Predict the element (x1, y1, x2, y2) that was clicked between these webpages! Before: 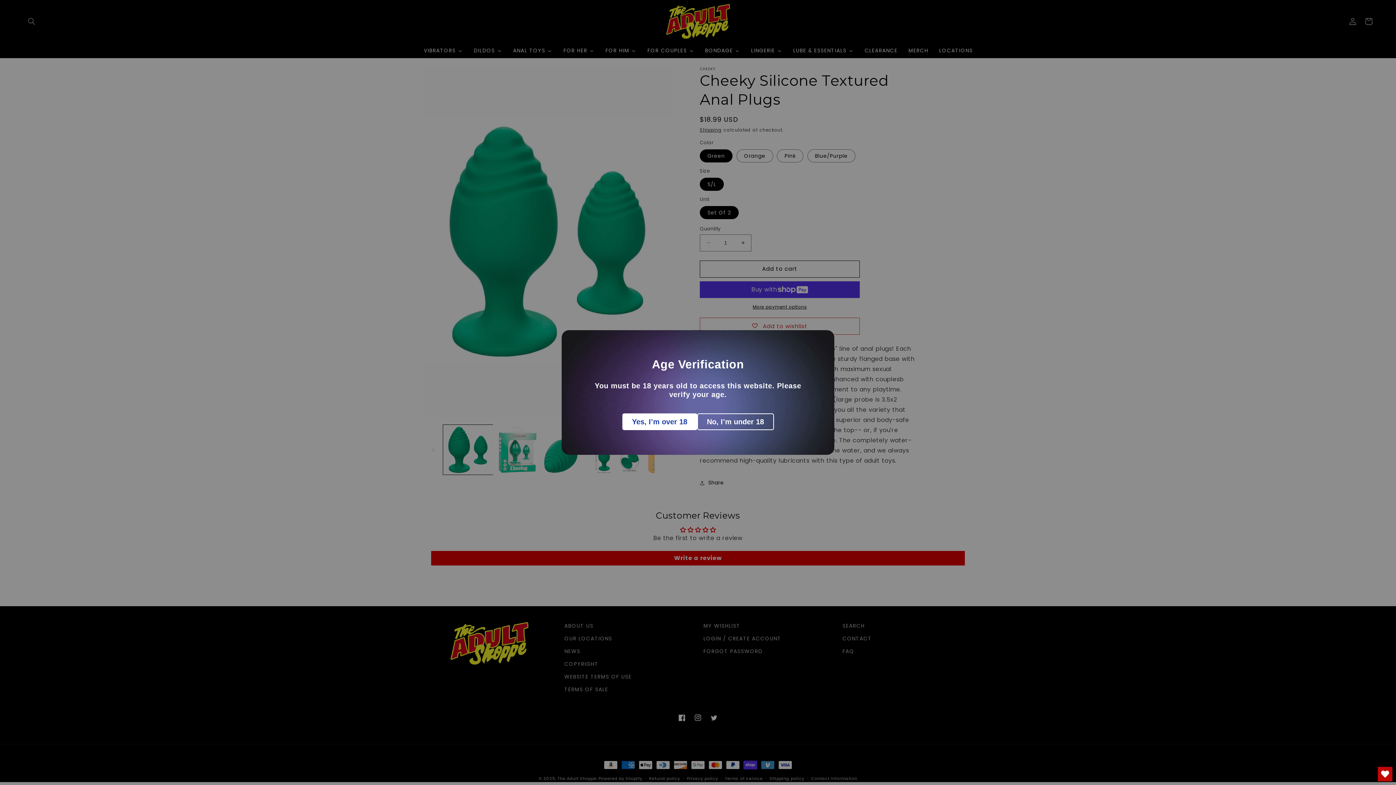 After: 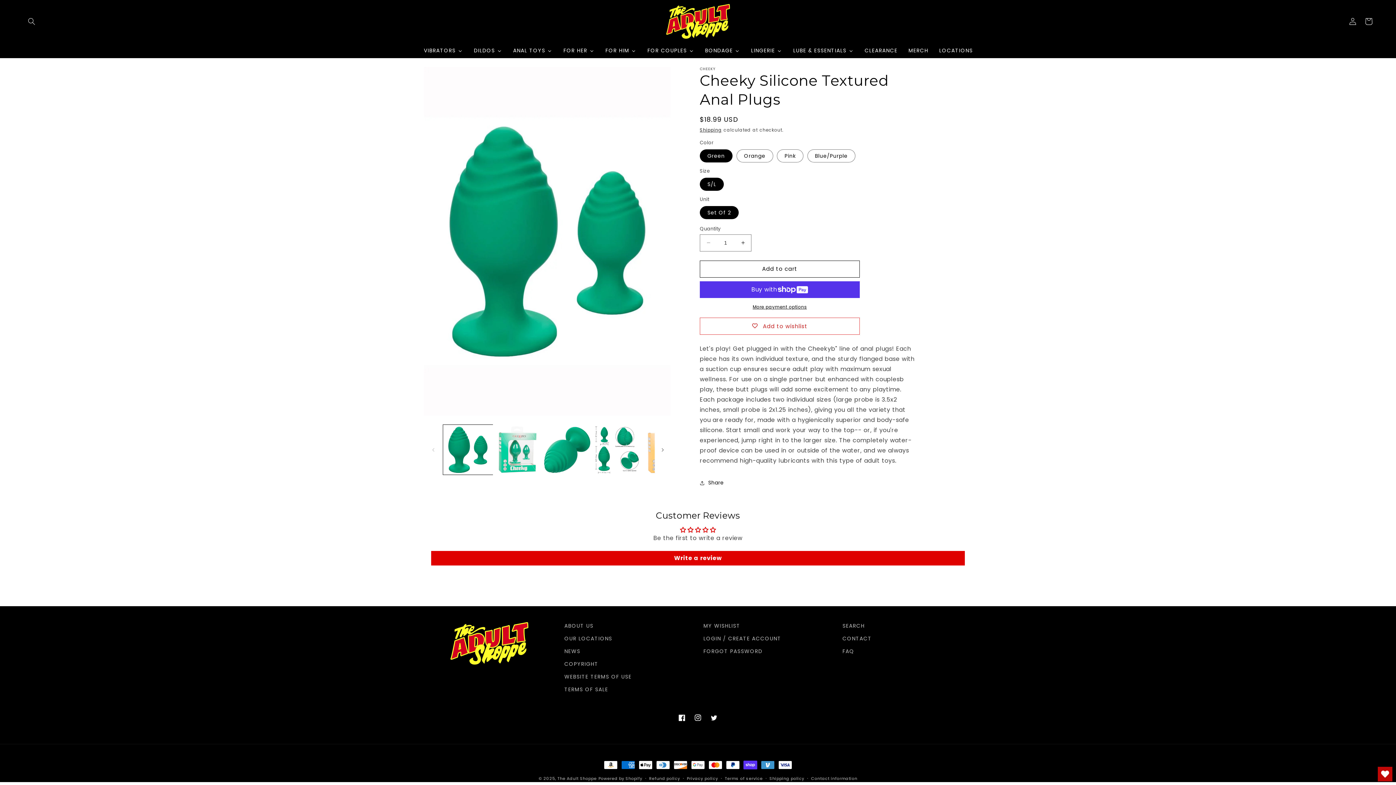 Action: bbox: (738, 413, 812, 430) label: Yes, I’m over 18